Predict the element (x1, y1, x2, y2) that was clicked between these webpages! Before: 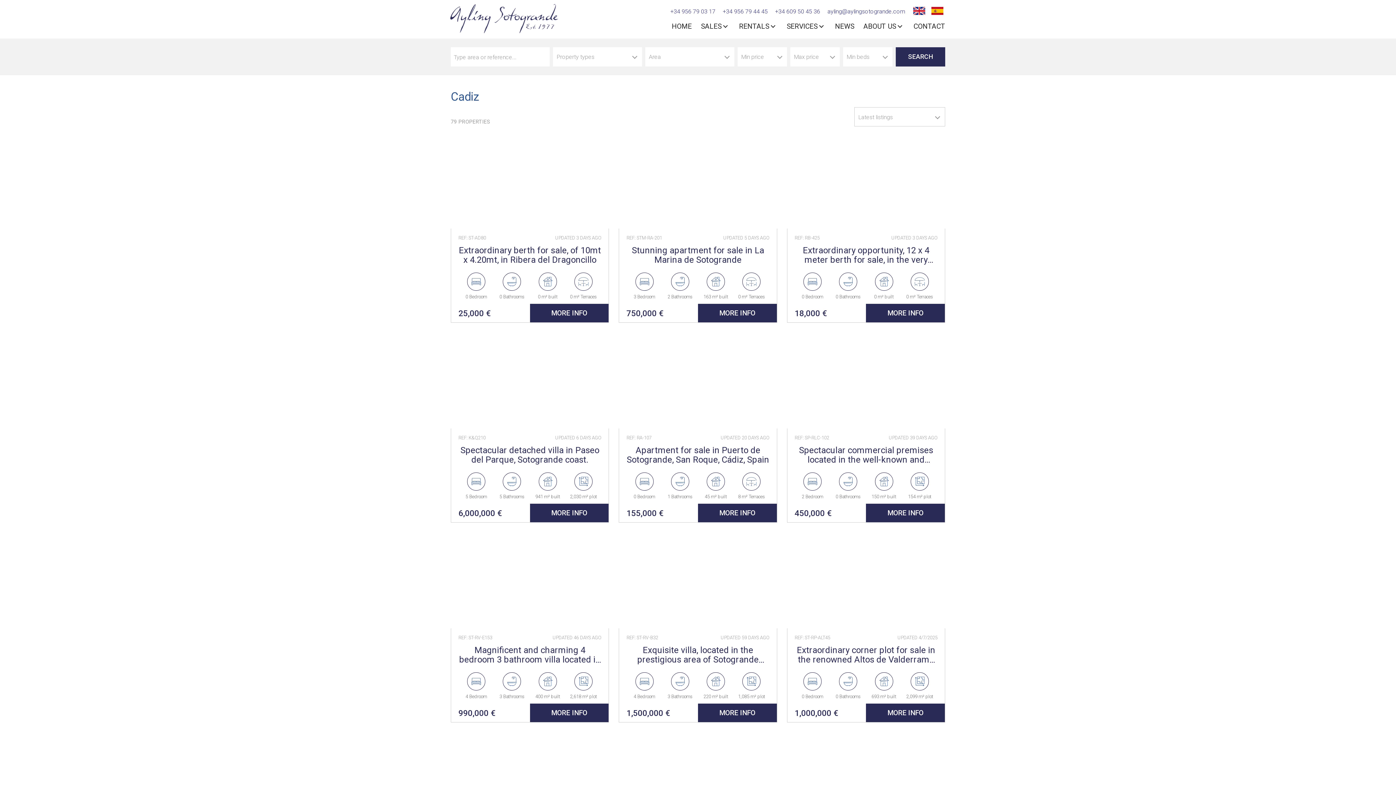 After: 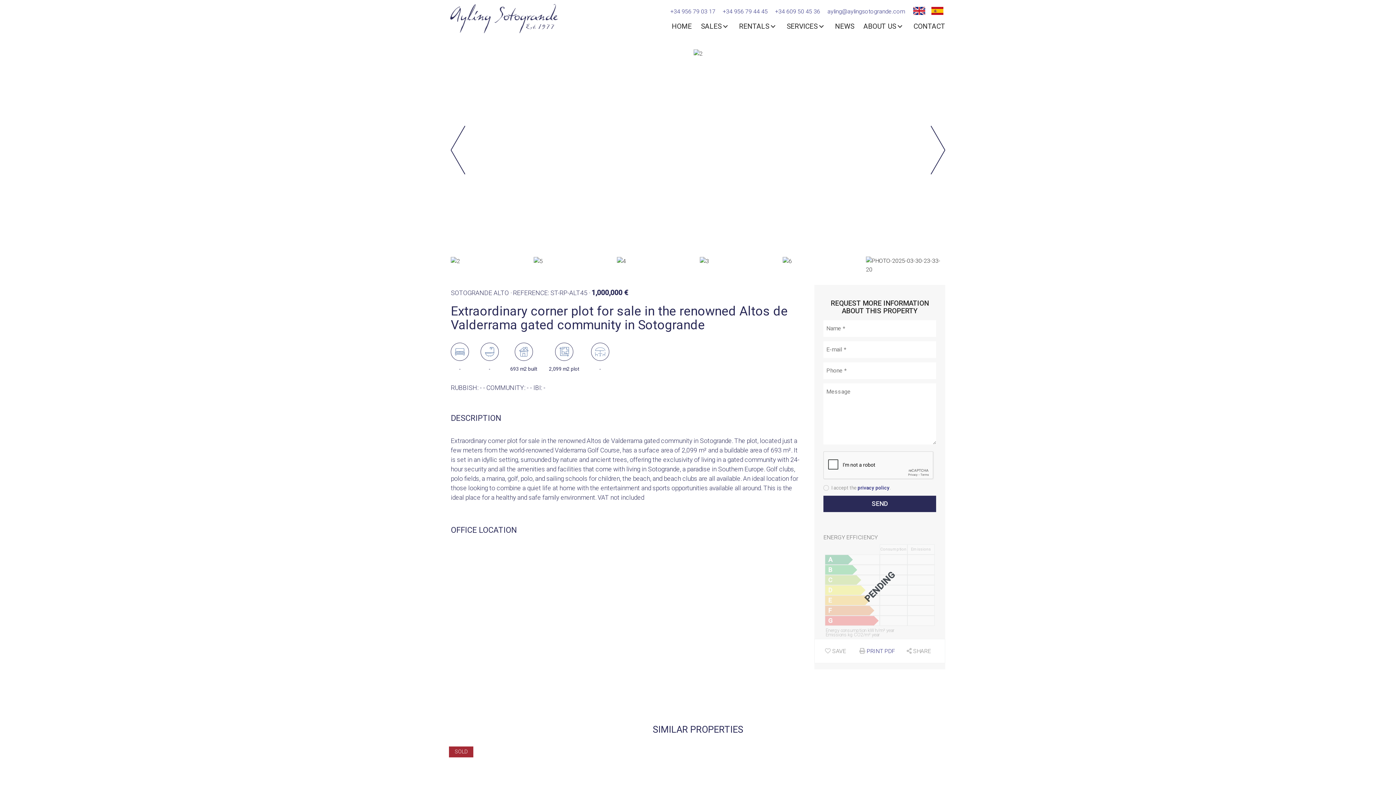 Action: bbox: (787, 533, 945, 628)